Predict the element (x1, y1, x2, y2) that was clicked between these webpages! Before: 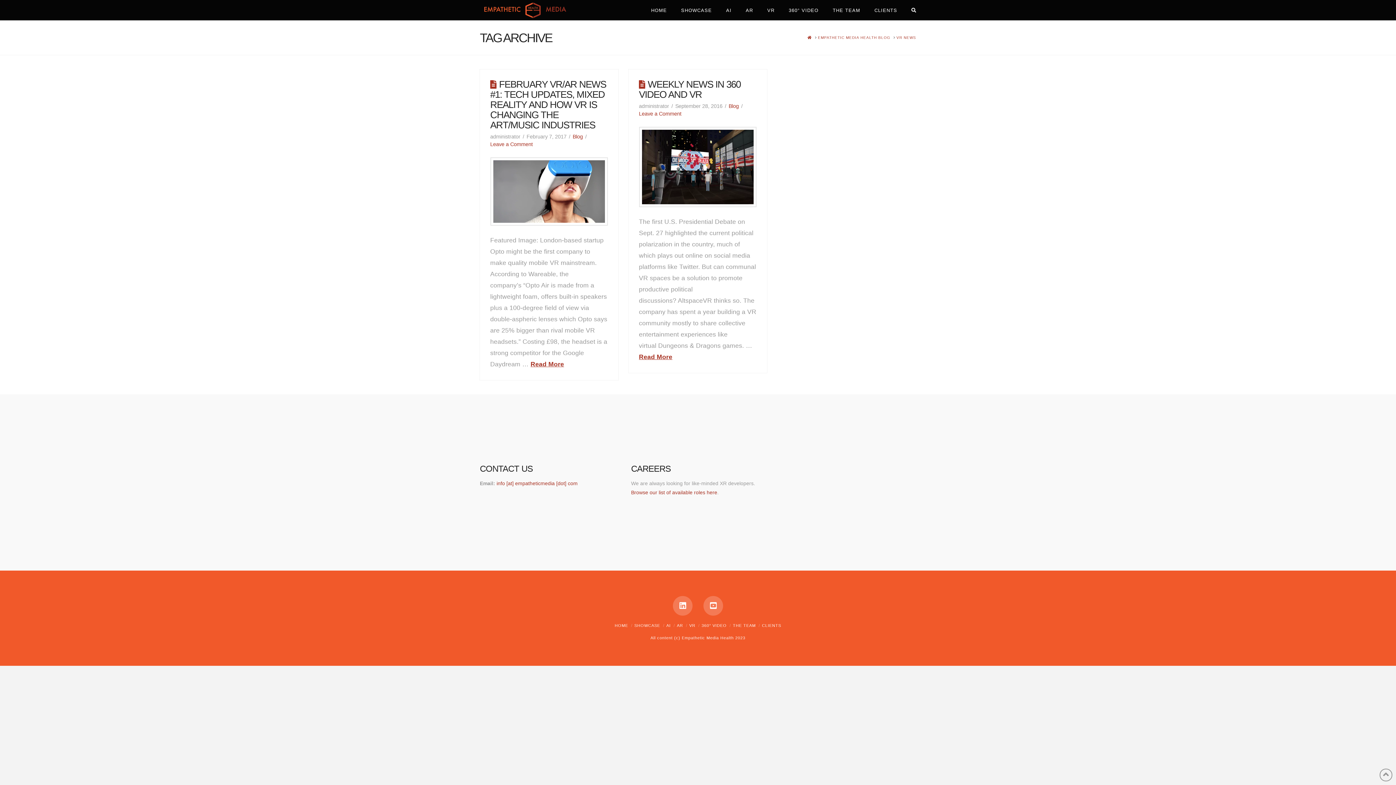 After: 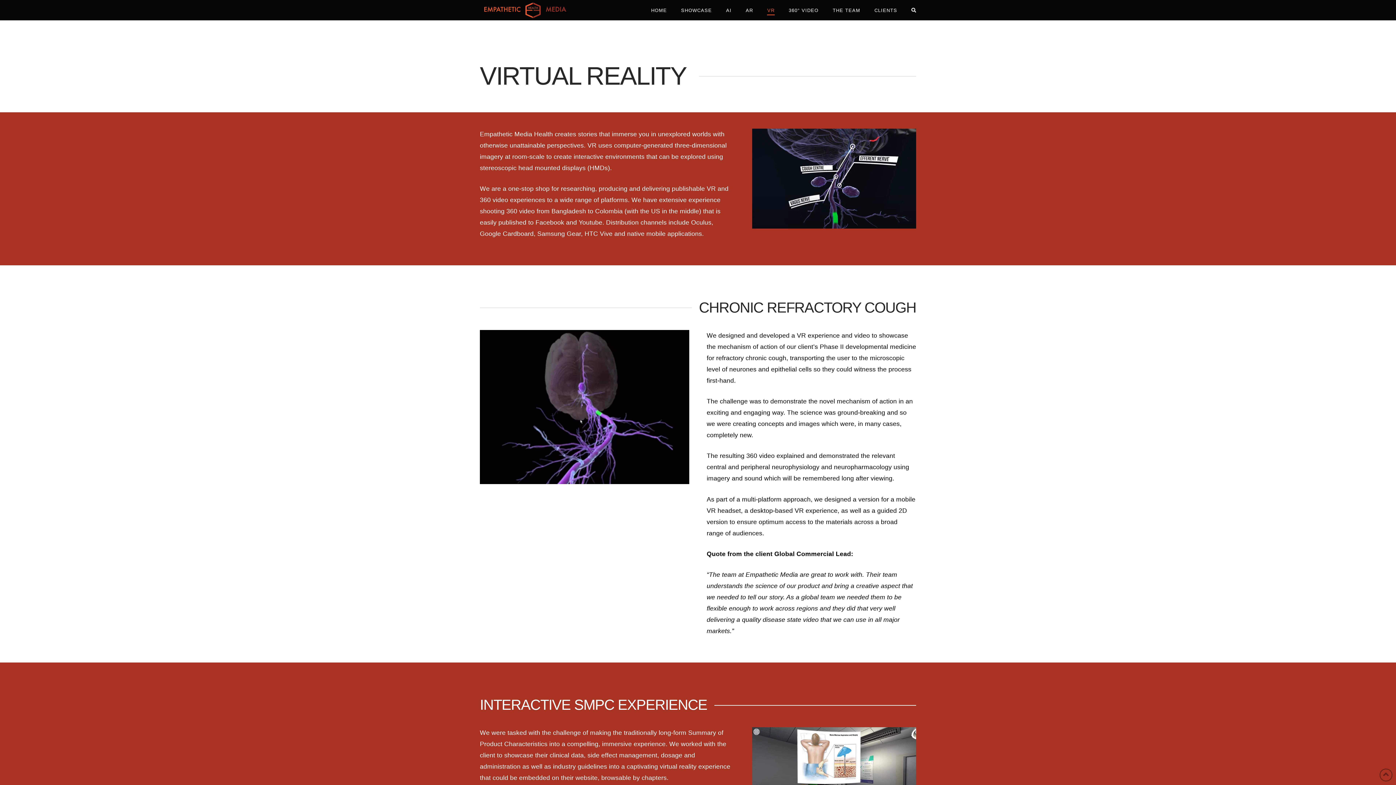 Action: bbox: (760, 0, 781, 18) label: VR